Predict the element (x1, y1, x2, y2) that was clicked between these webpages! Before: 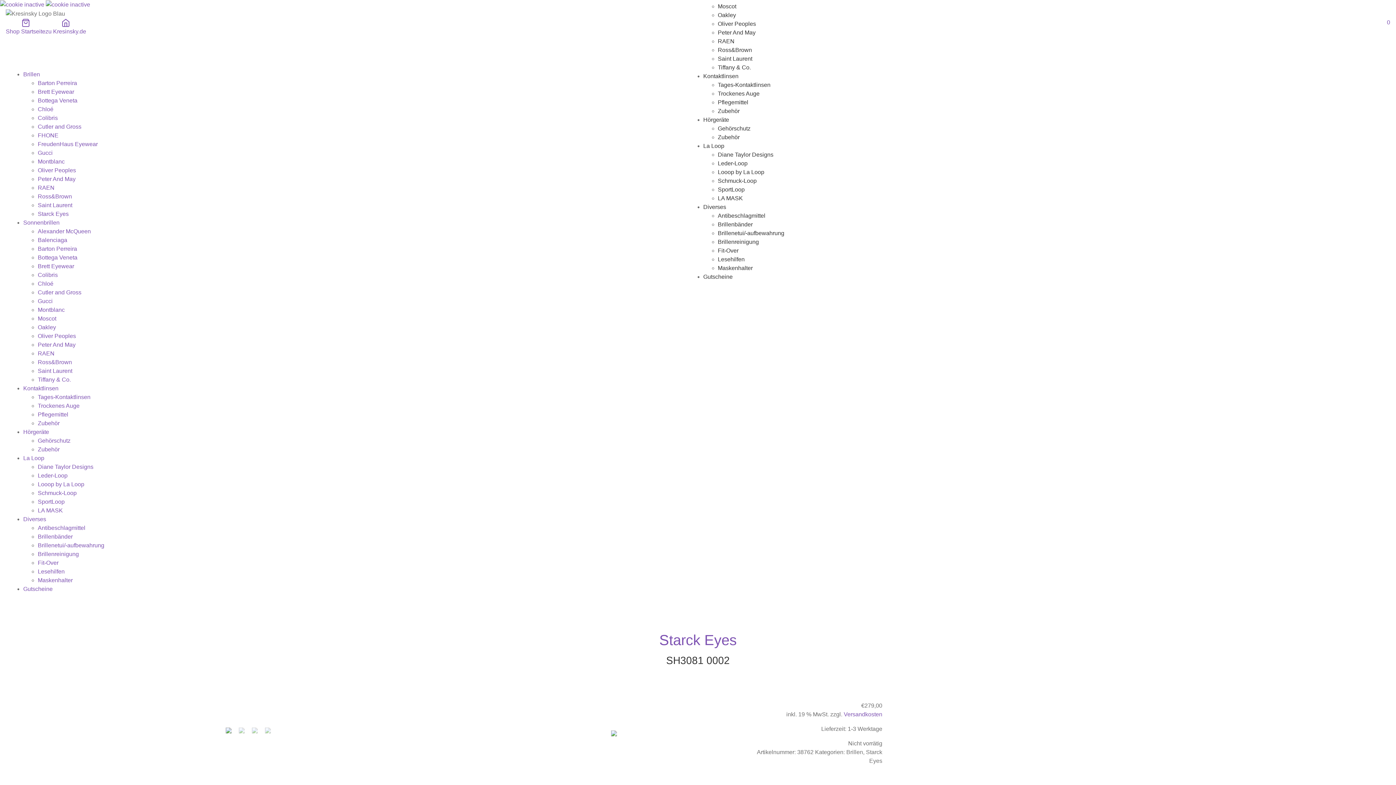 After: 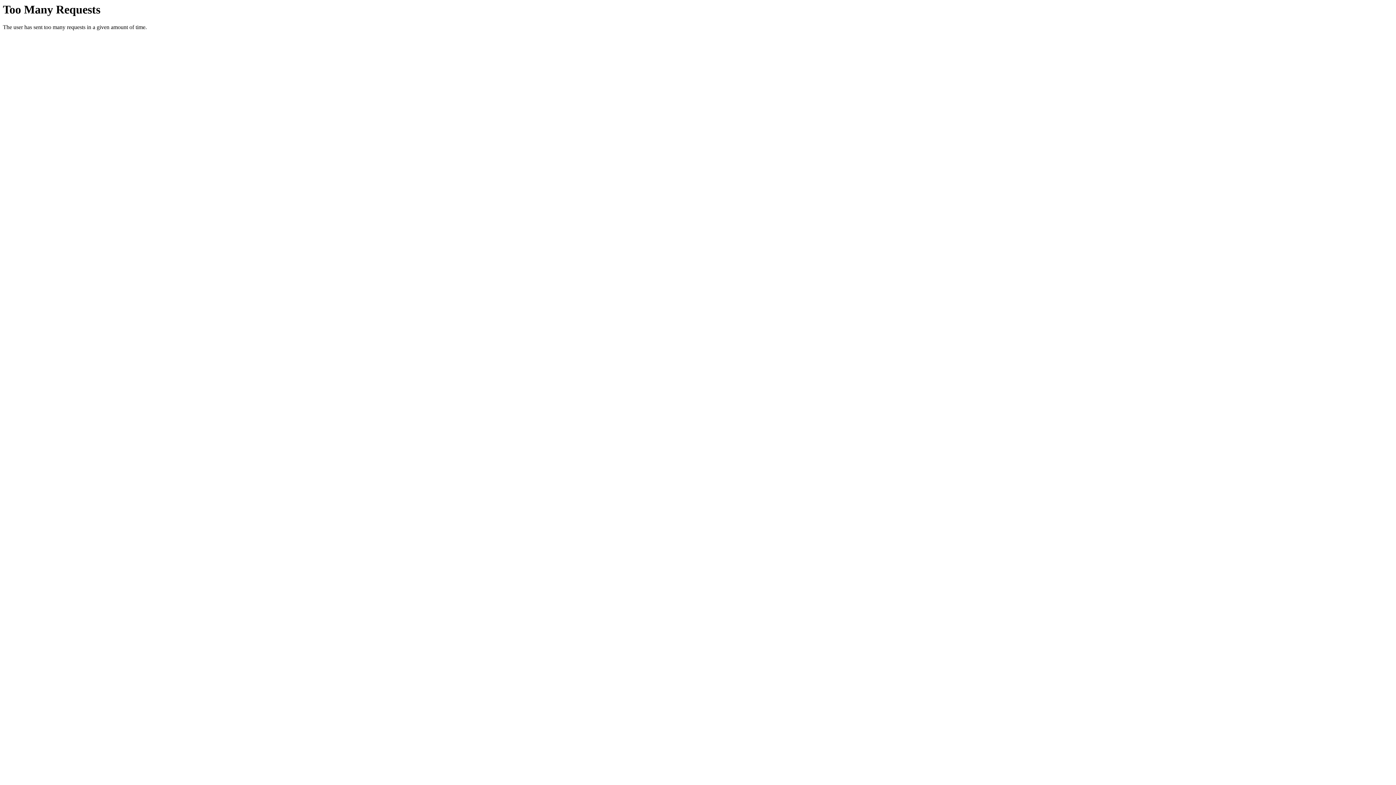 Action: bbox: (37, 88, 74, 94) label: Brett Eyewear